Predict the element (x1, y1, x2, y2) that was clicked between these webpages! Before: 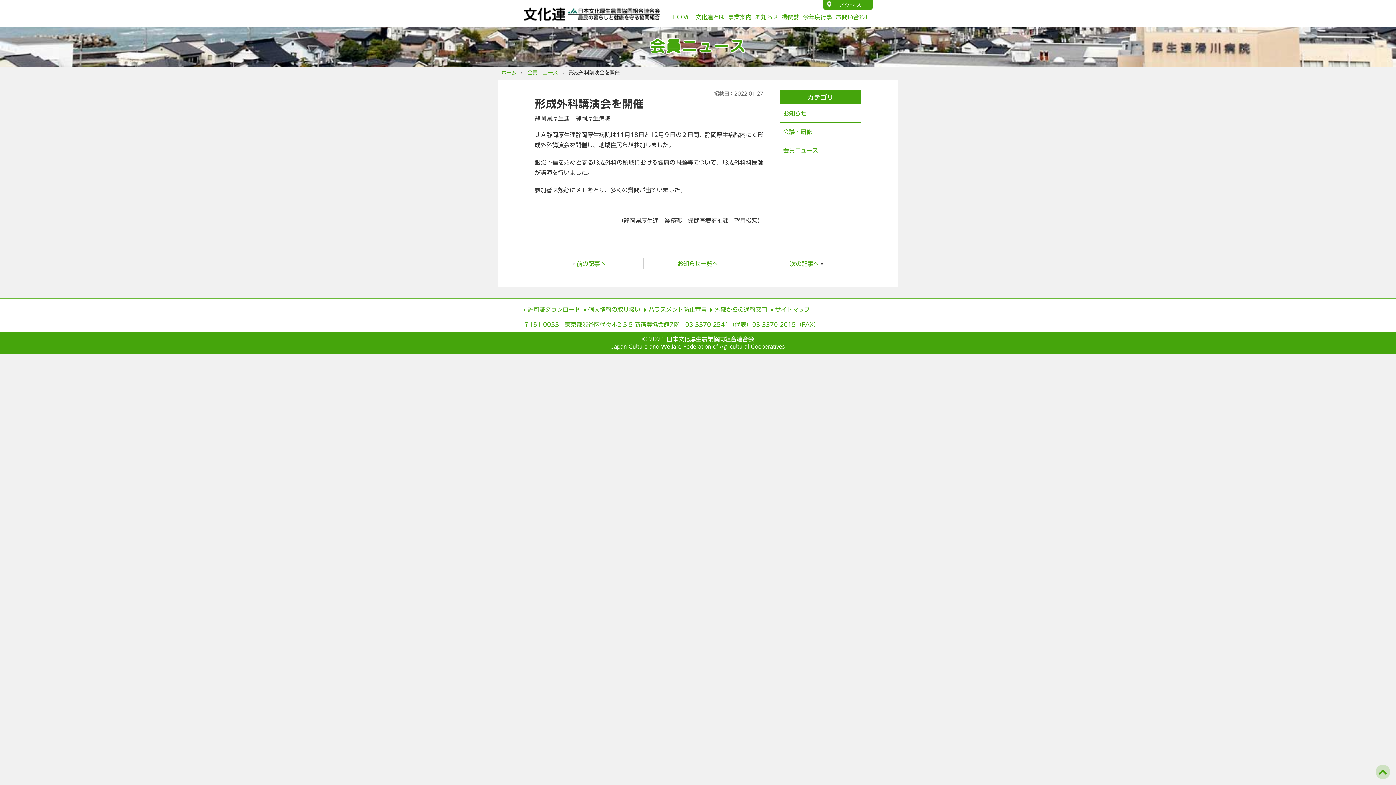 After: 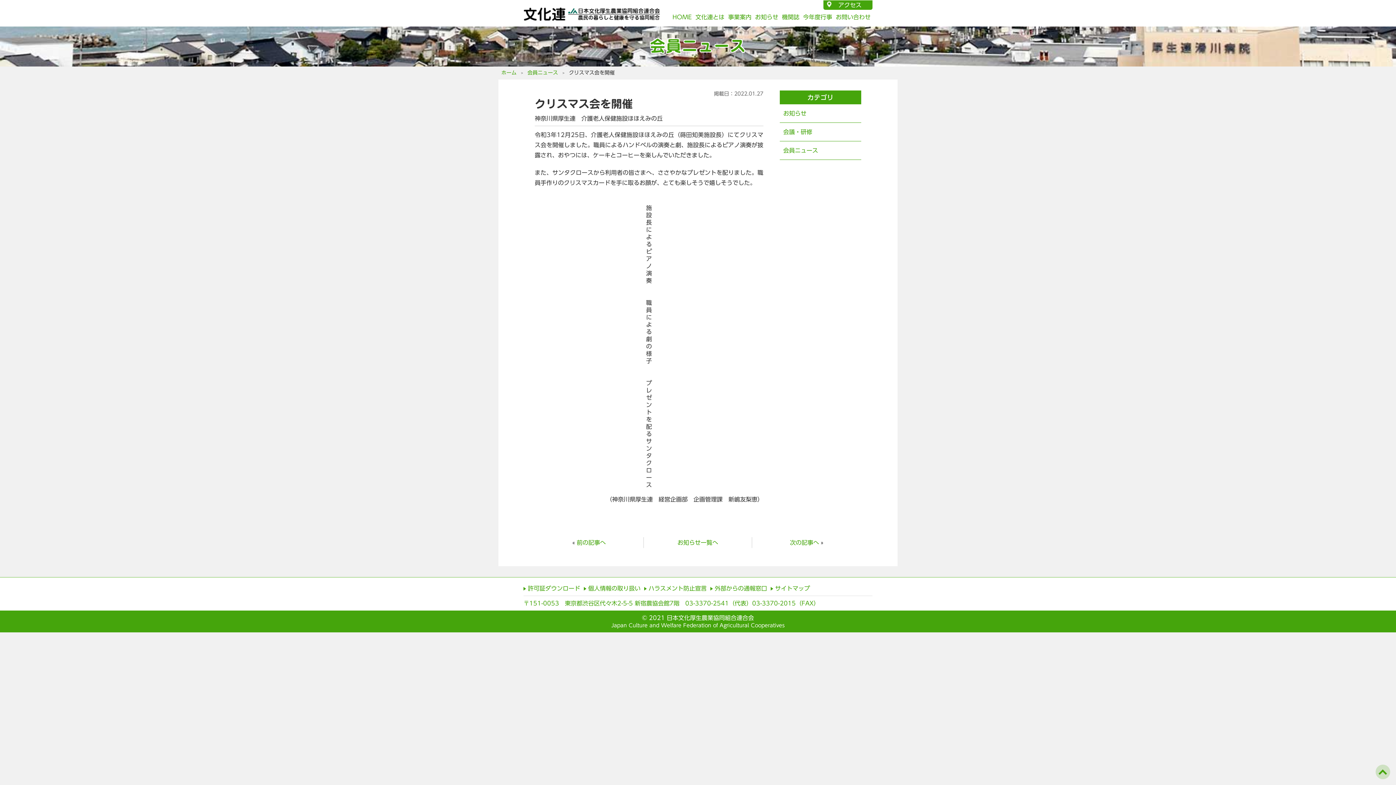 Action: label: 前の記事へ bbox: (576, 261, 606, 266)